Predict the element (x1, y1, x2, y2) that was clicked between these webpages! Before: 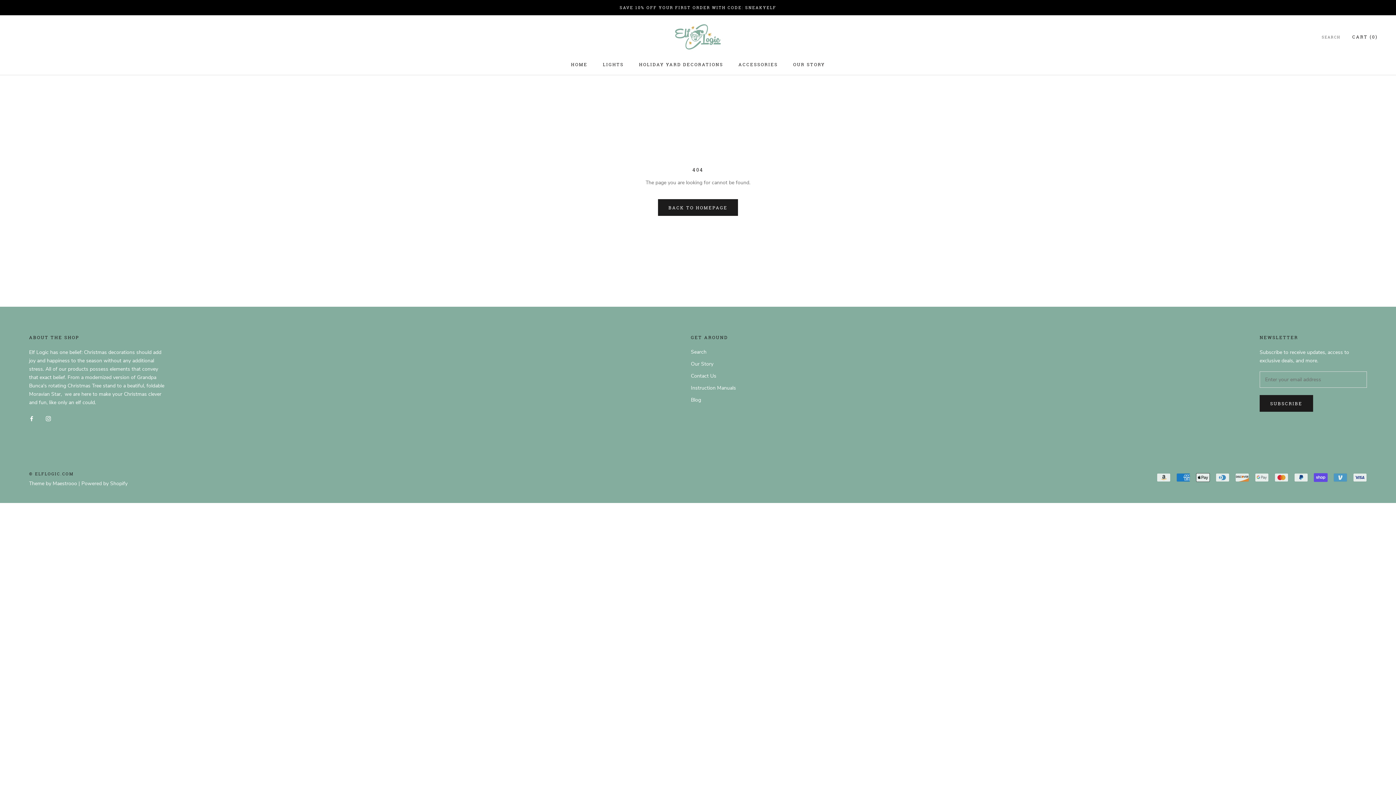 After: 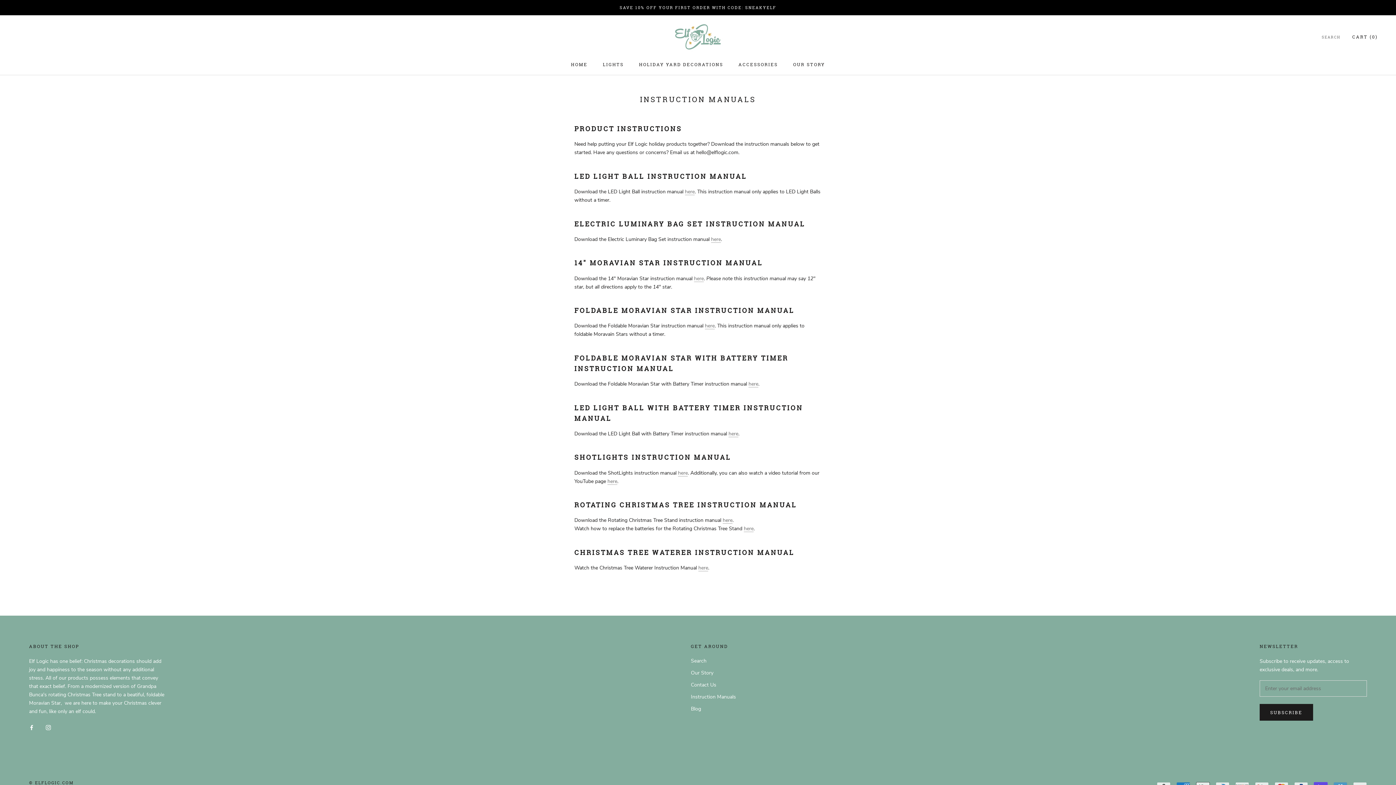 Action: bbox: (691, 384, 736, 392) label: Instruction Manuals